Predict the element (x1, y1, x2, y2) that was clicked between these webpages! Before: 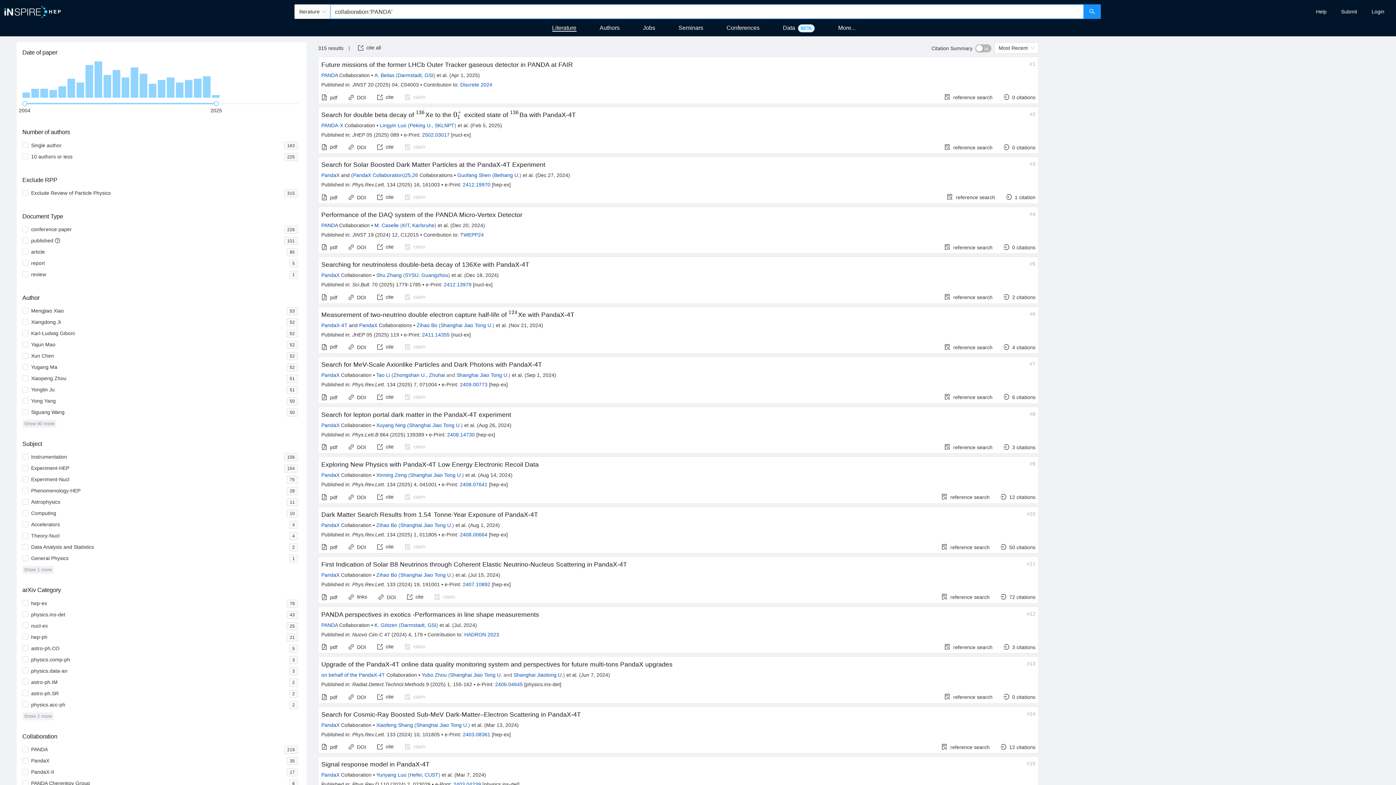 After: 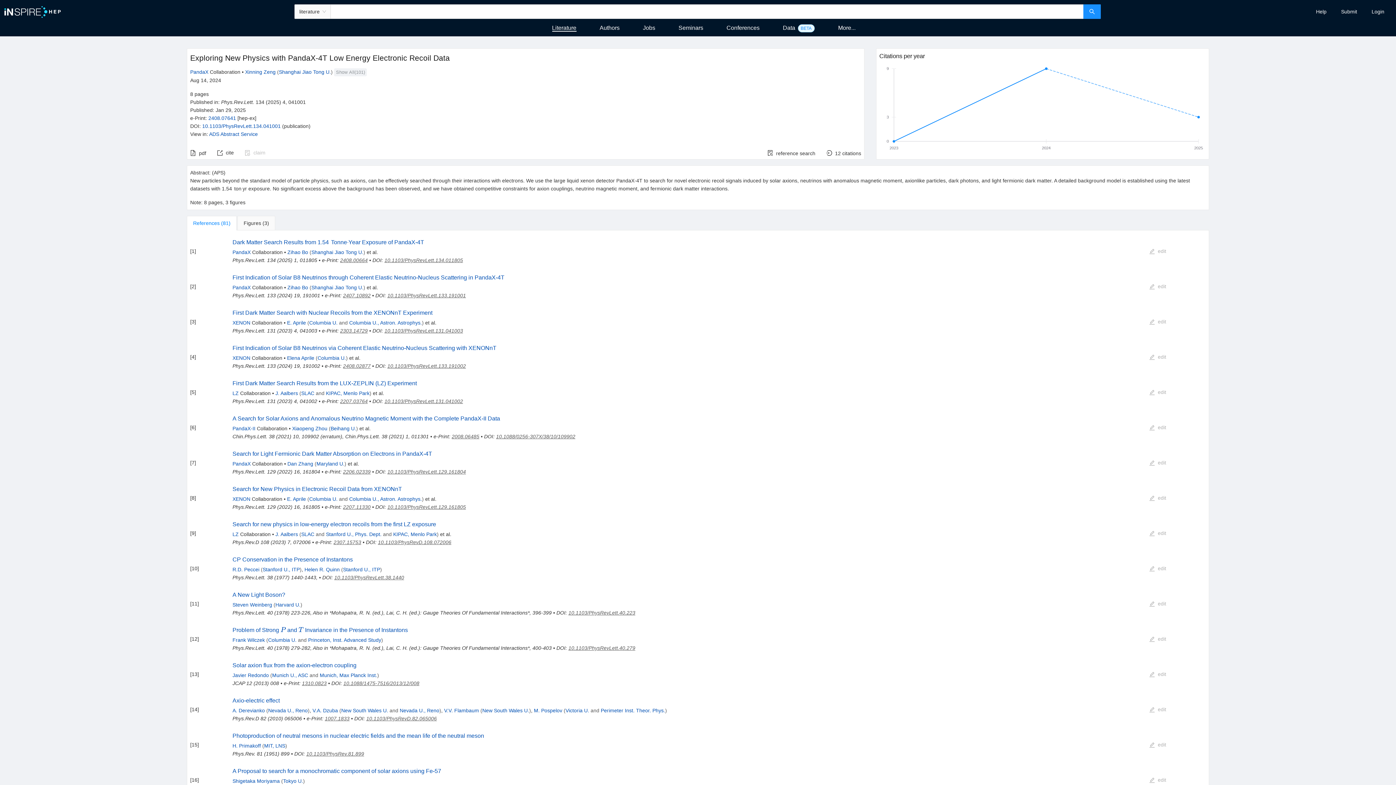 Action: bbox: (321, 461, 538, 468) label: Exploring New Physics with PandaX-4T Low Energy Electronic Recoil Data